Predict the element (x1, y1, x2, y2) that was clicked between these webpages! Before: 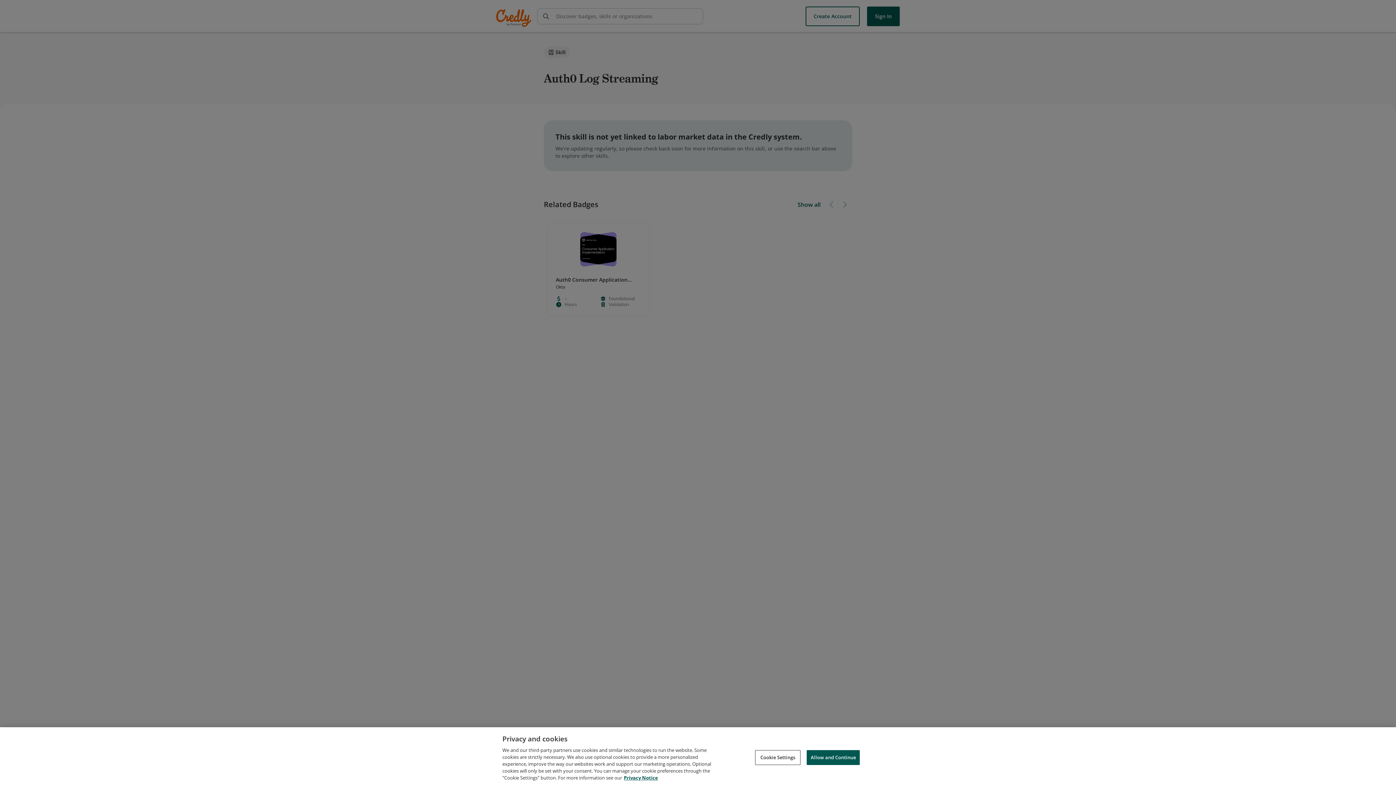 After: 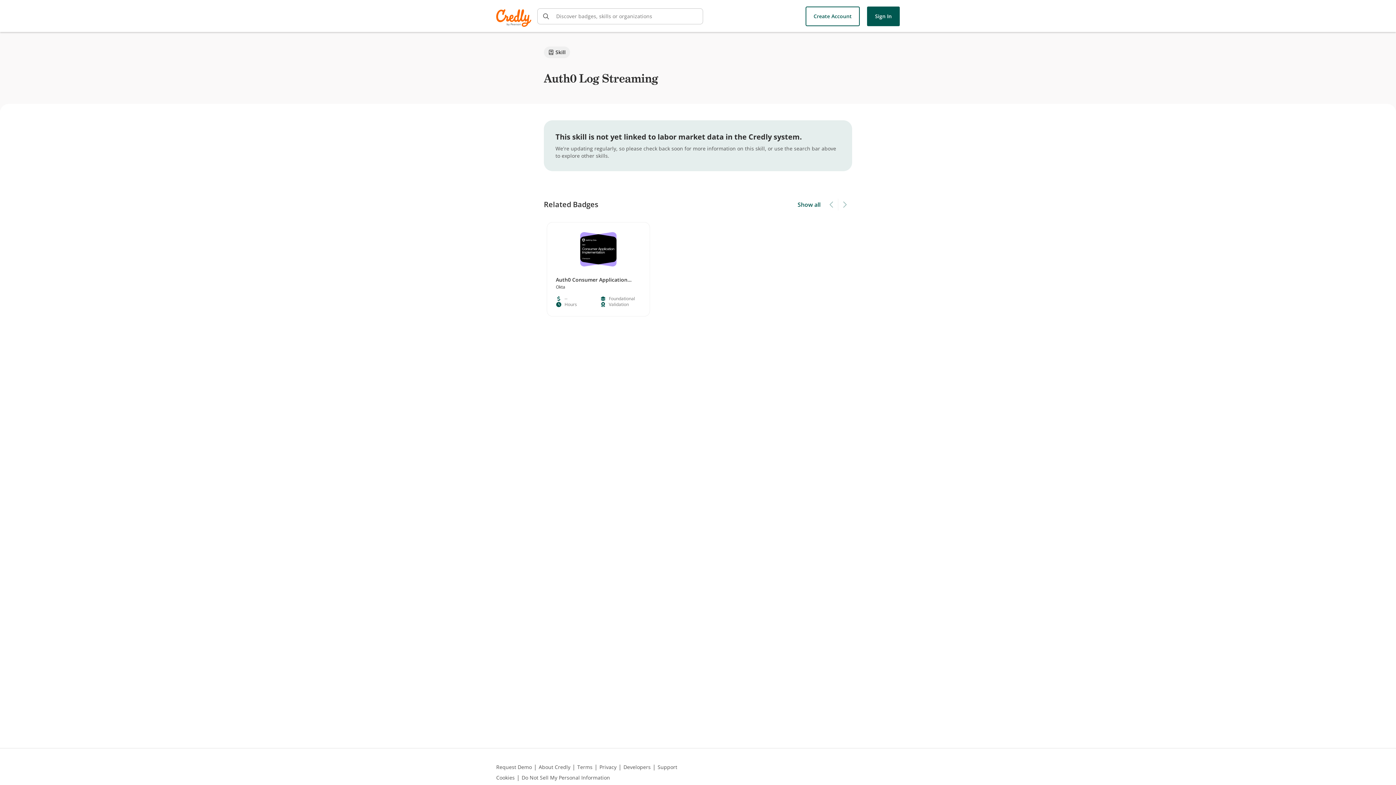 Action: bbox: (806, 750, 860, 765) label: Allow and Continue